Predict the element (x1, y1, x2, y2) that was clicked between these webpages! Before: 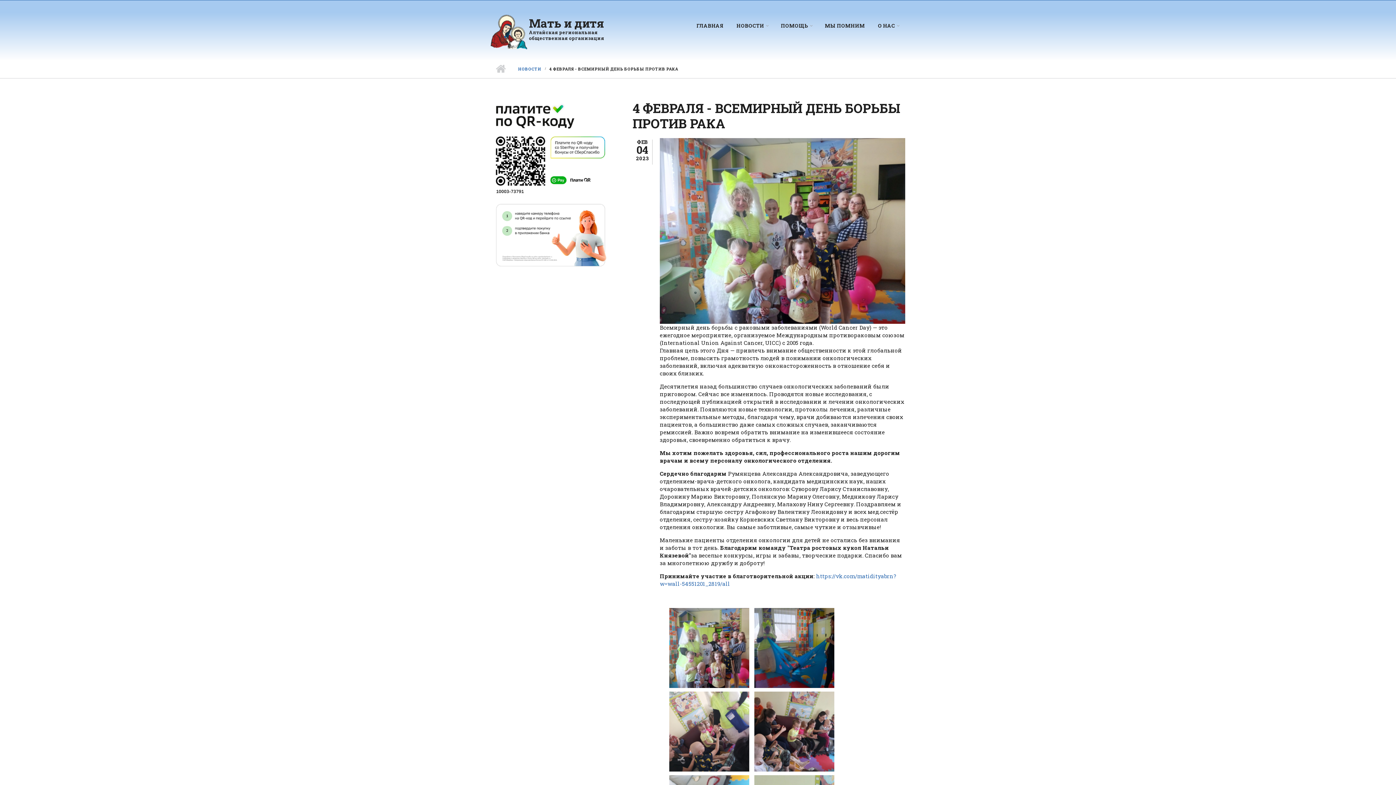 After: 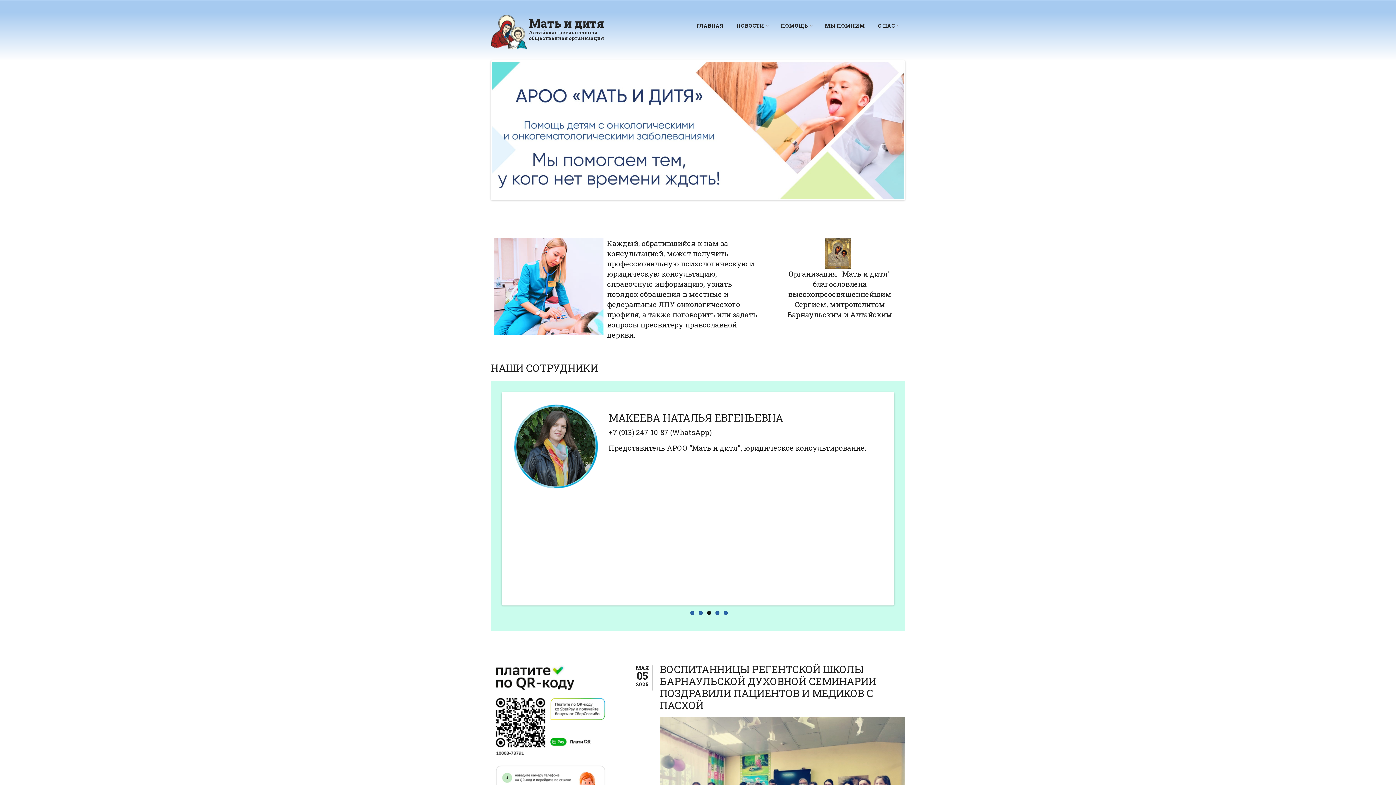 Action: bbox: (693, 18, 727, 32) label: ГЛАВНАЯ